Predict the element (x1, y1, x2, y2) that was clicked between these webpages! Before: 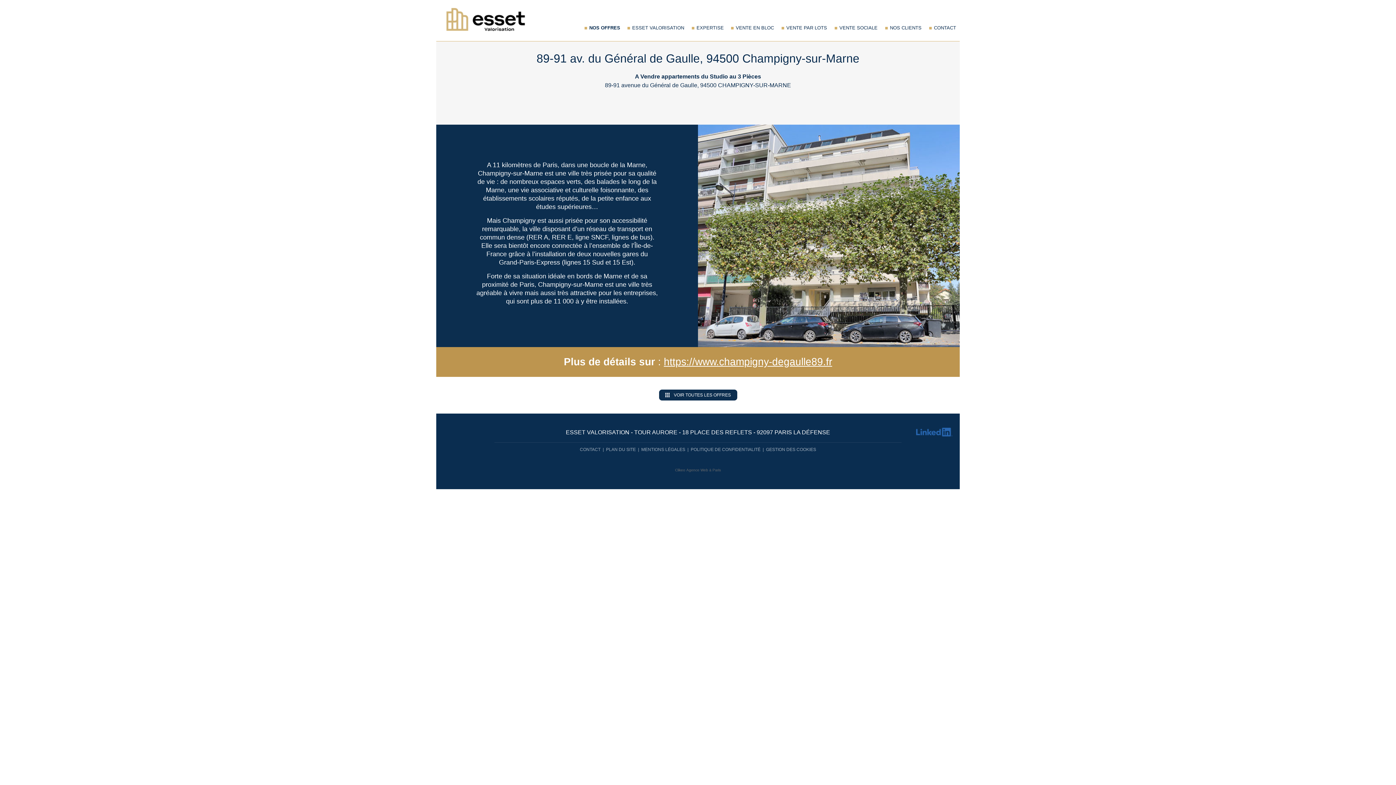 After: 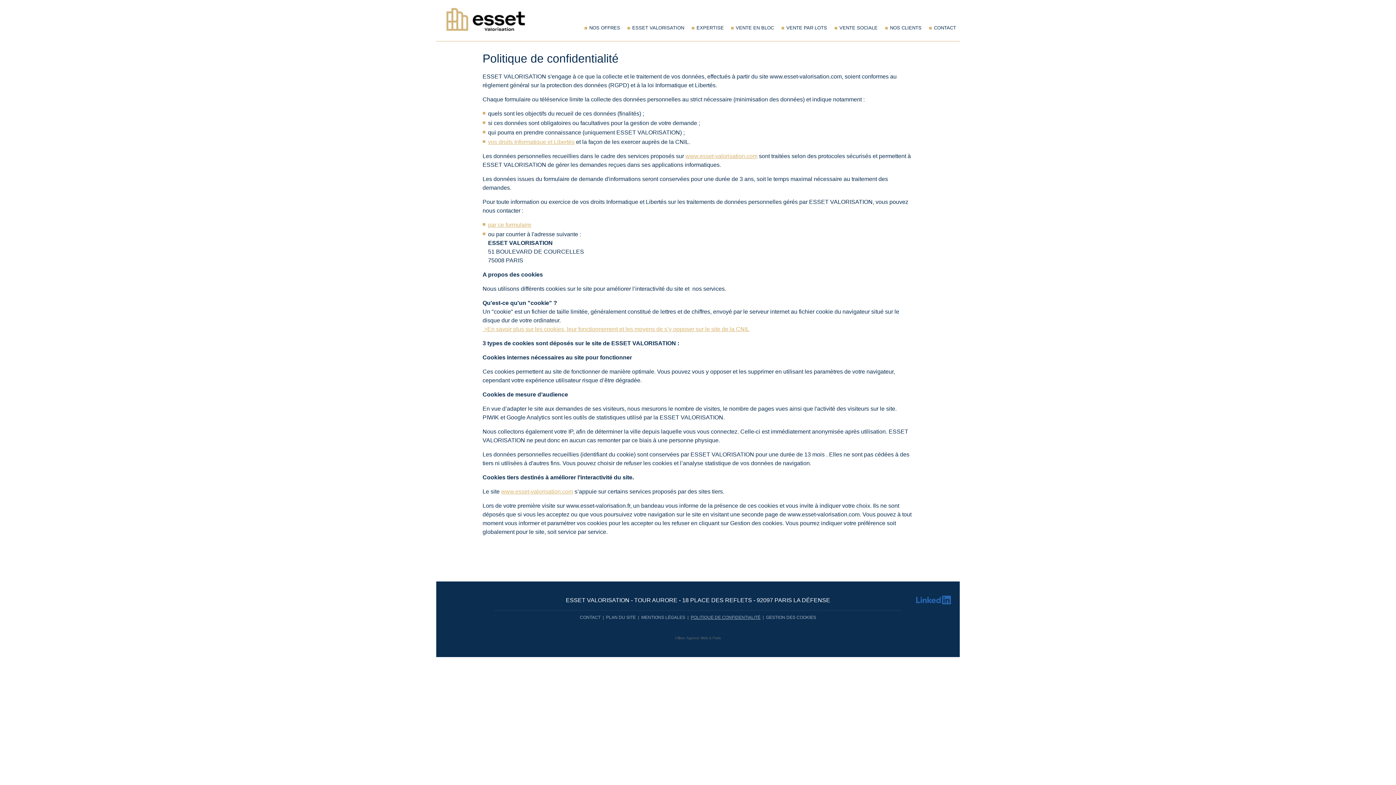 Action: bbox: (690, 447, 760, 452) label: POLITIQUE DE CONFIDENTIALITÉ